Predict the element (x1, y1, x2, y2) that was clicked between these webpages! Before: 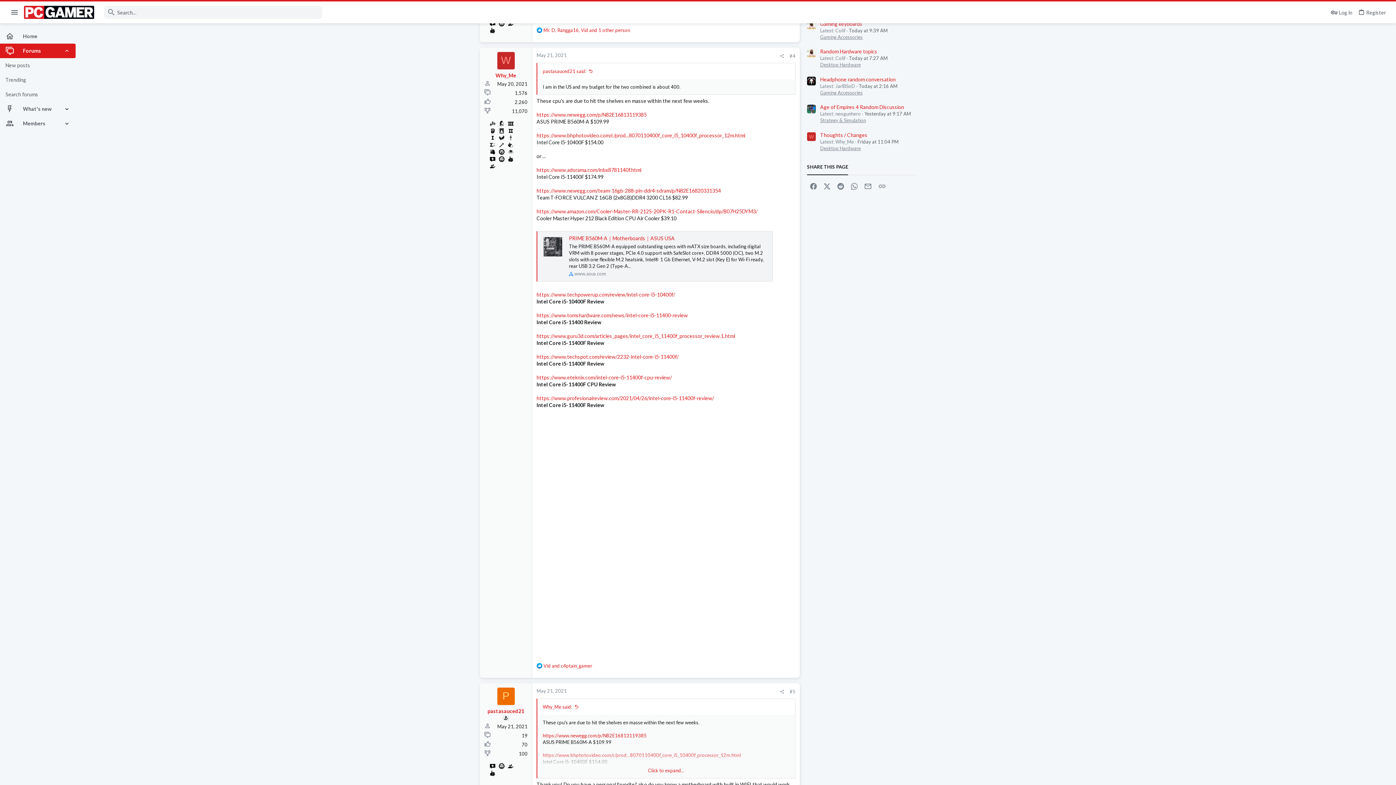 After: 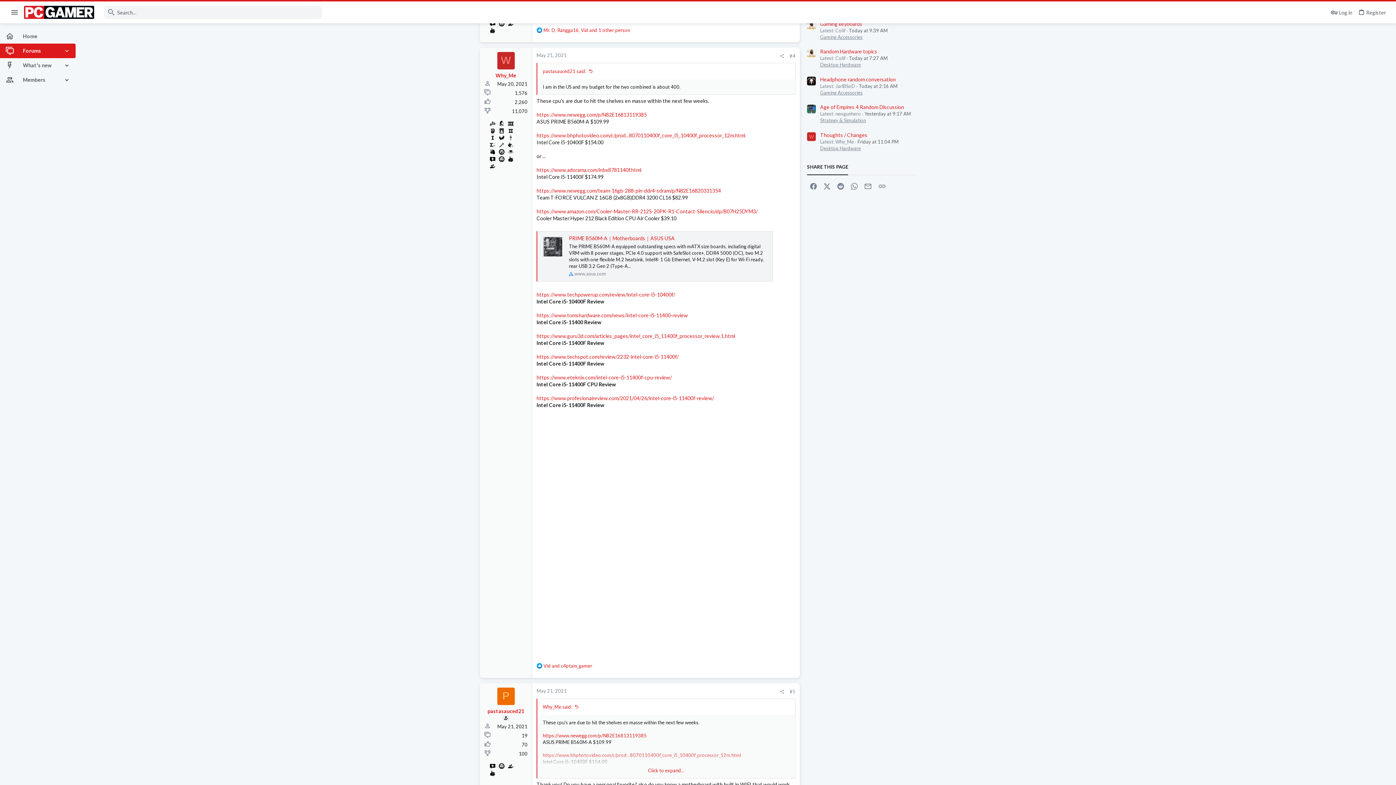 Action: bbox: (63, 43, 75, 58)